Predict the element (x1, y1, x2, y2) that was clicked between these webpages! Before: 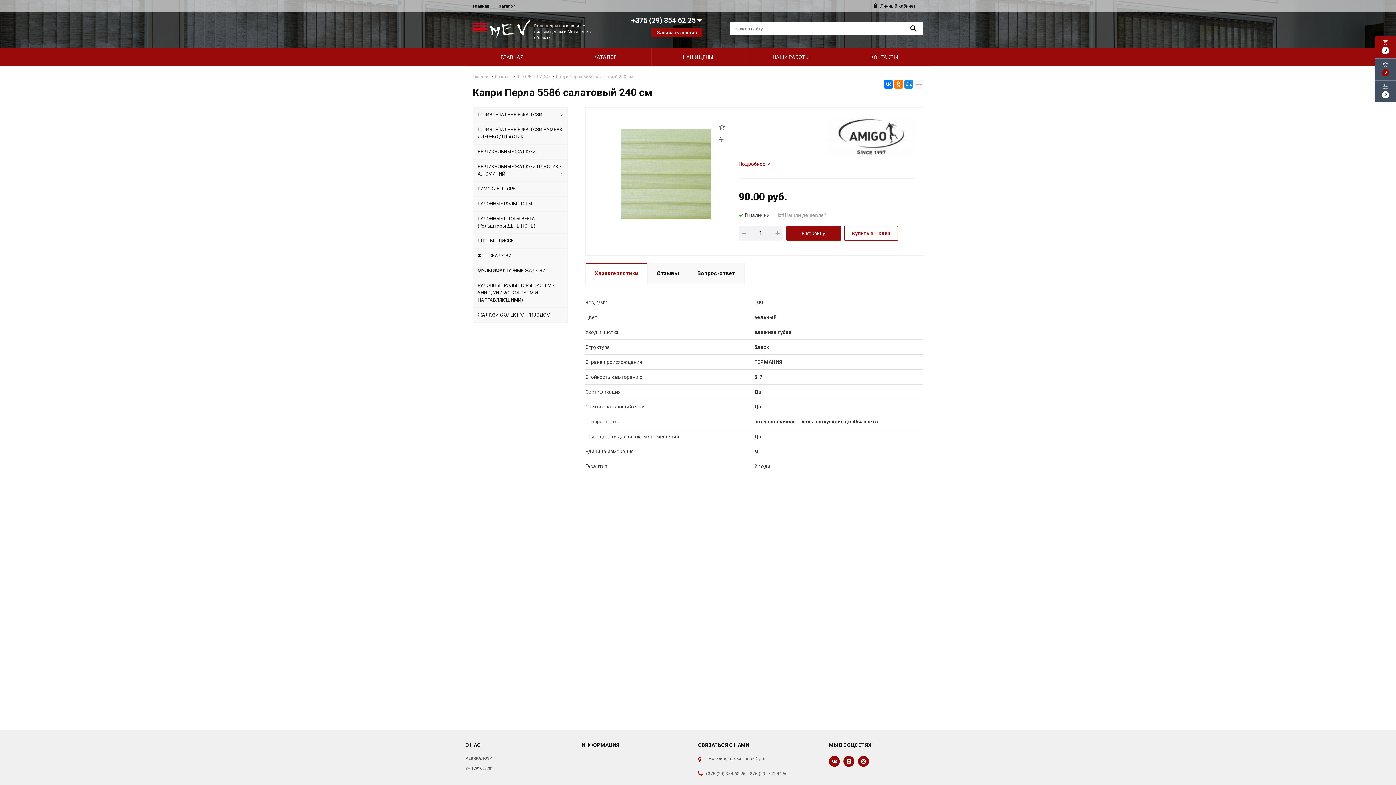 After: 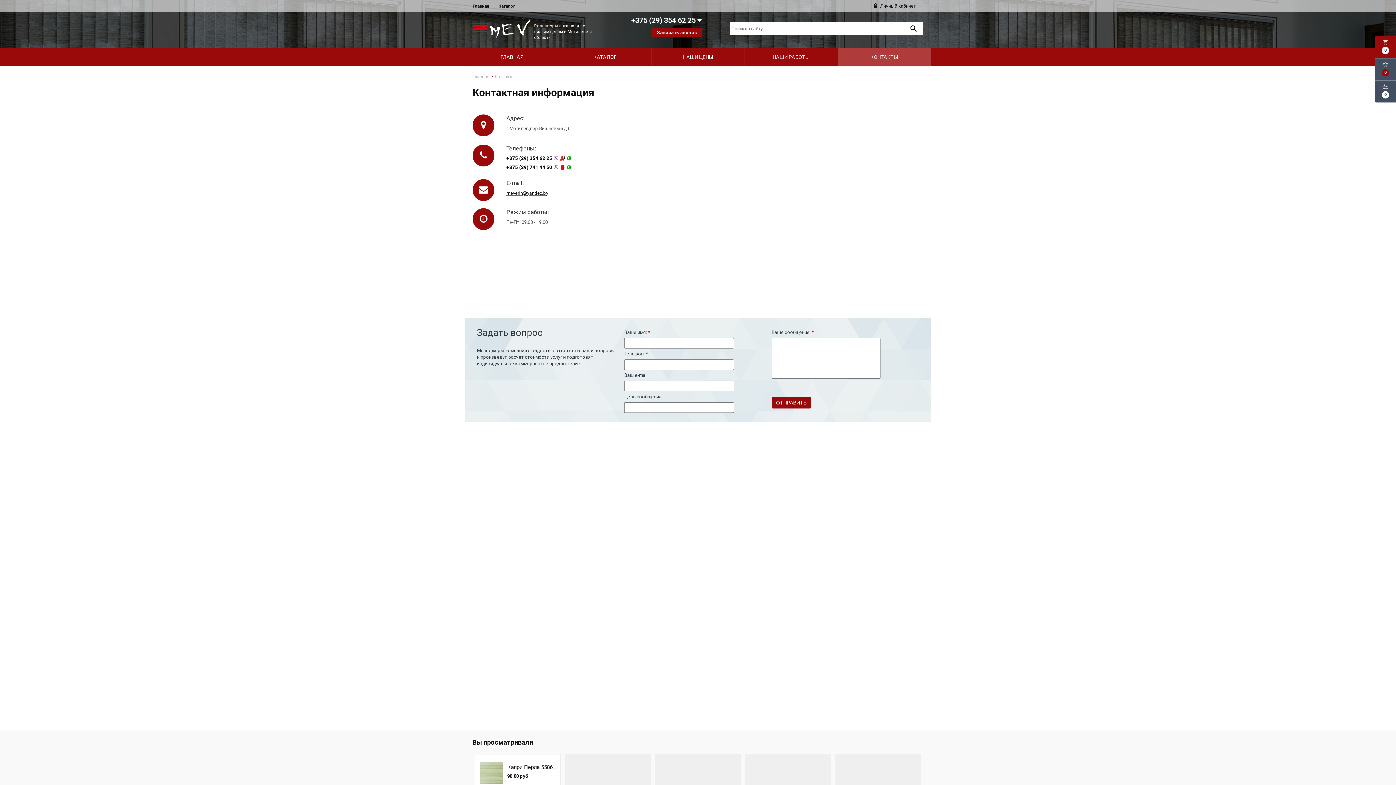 Action: label: КОНТАКТЫ bbox: (837, 47, 931, 66)